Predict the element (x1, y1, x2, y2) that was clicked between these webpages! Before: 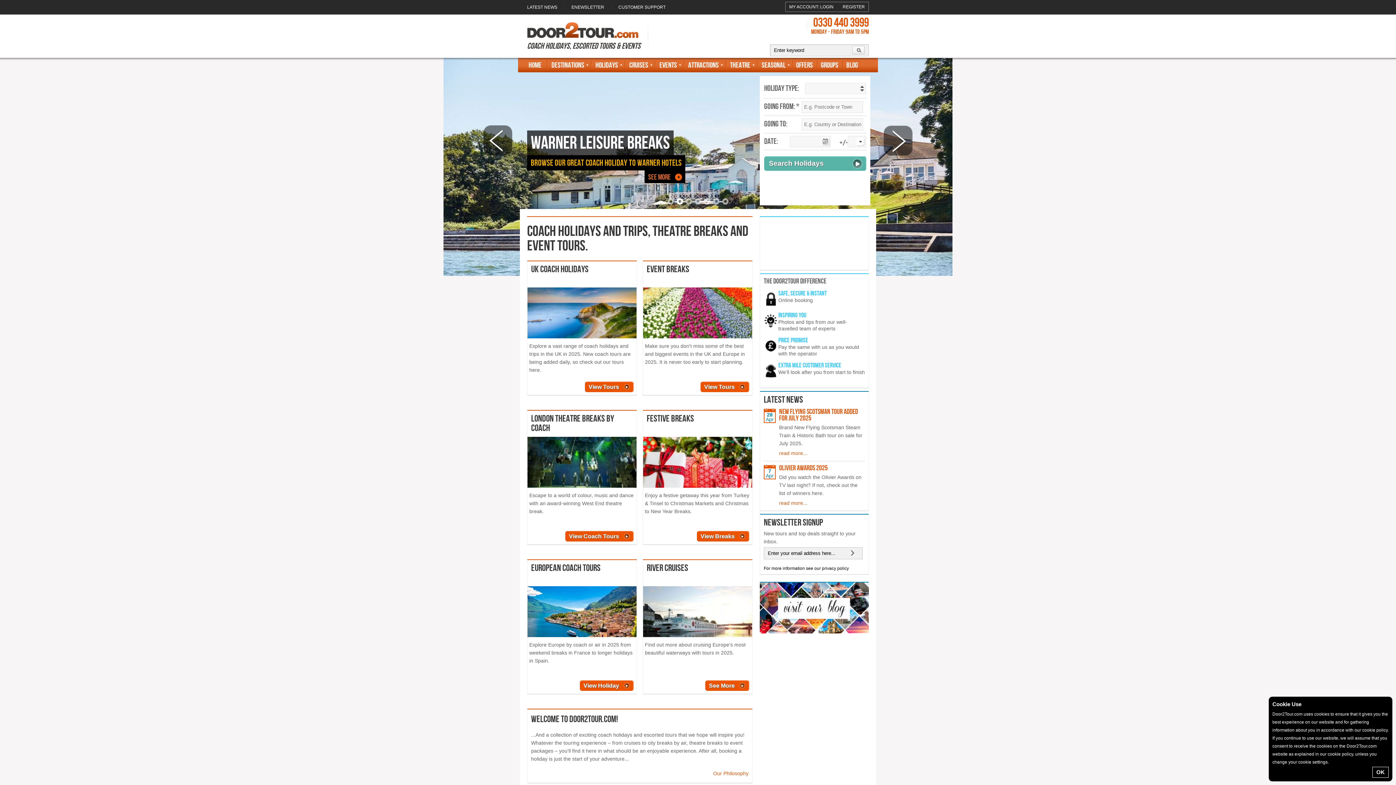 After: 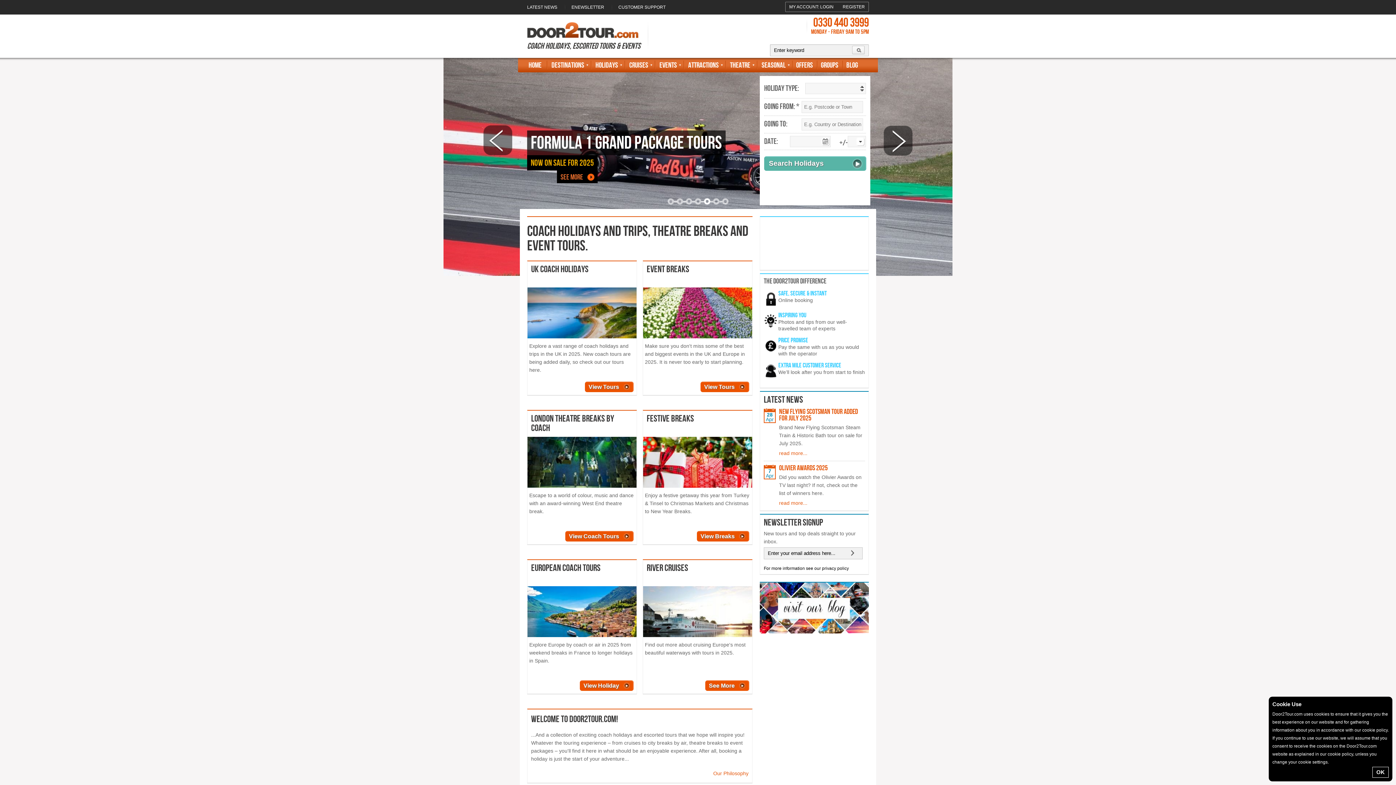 Action: bbox: (703, 198, 710, 204) label: 5